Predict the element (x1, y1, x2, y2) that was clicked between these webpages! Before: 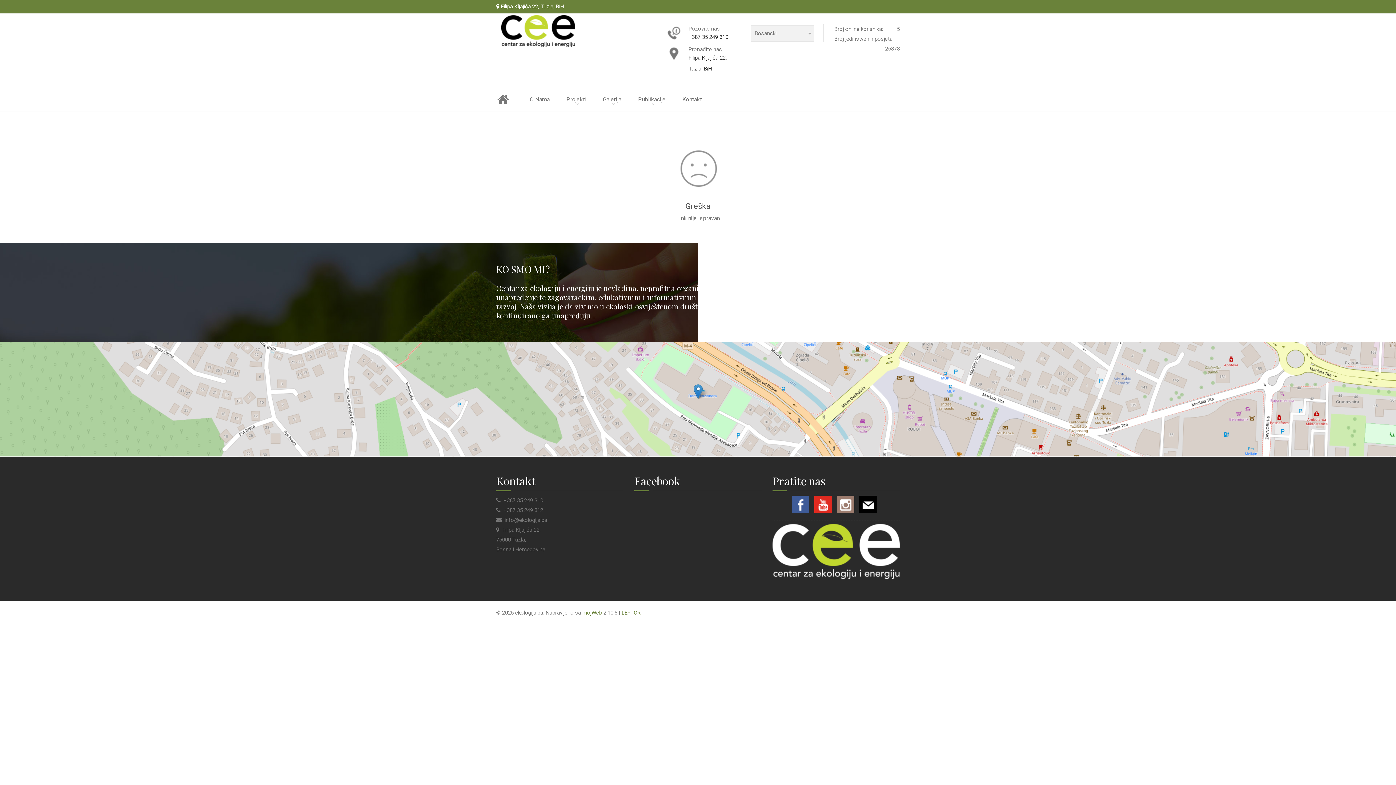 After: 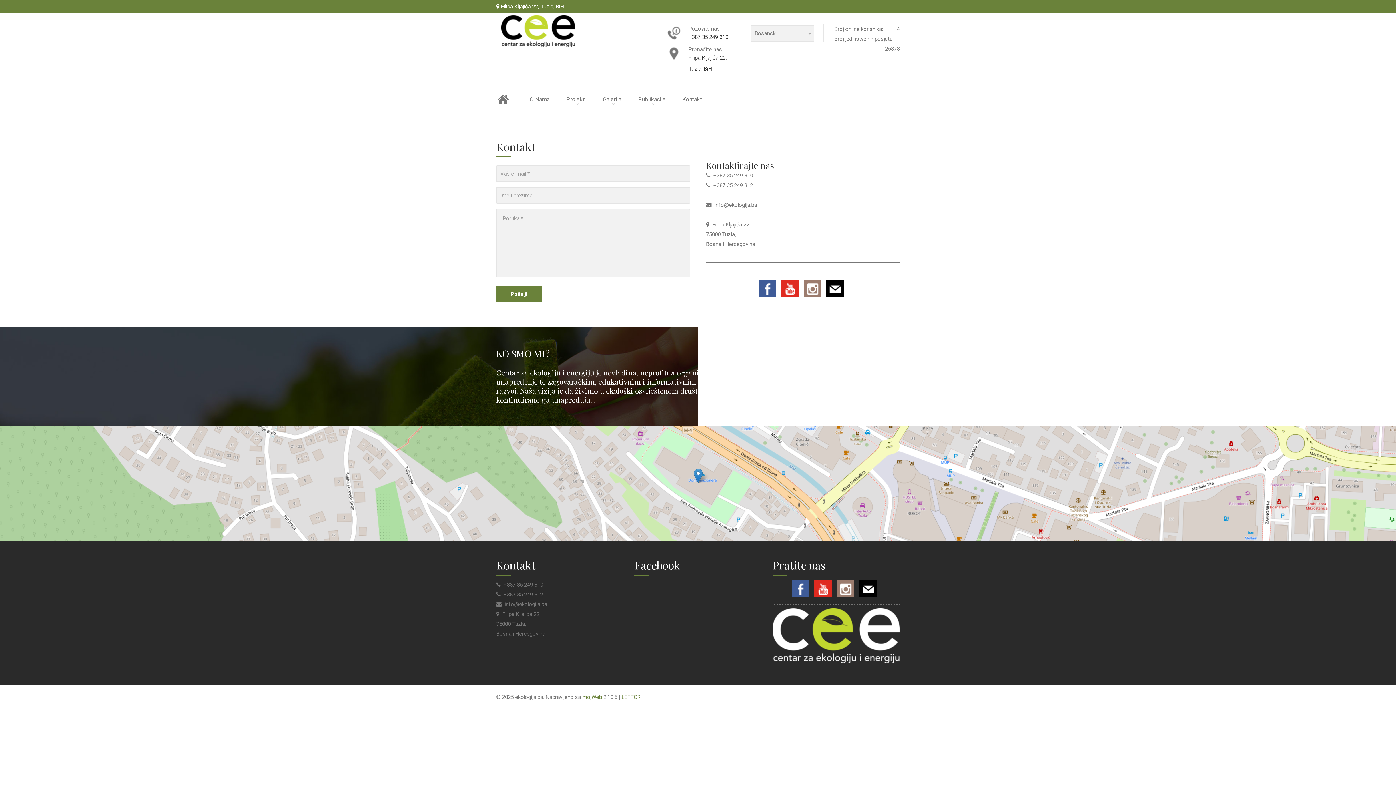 Action: label: Kontakt bbox: (675, 89, 709, 109)